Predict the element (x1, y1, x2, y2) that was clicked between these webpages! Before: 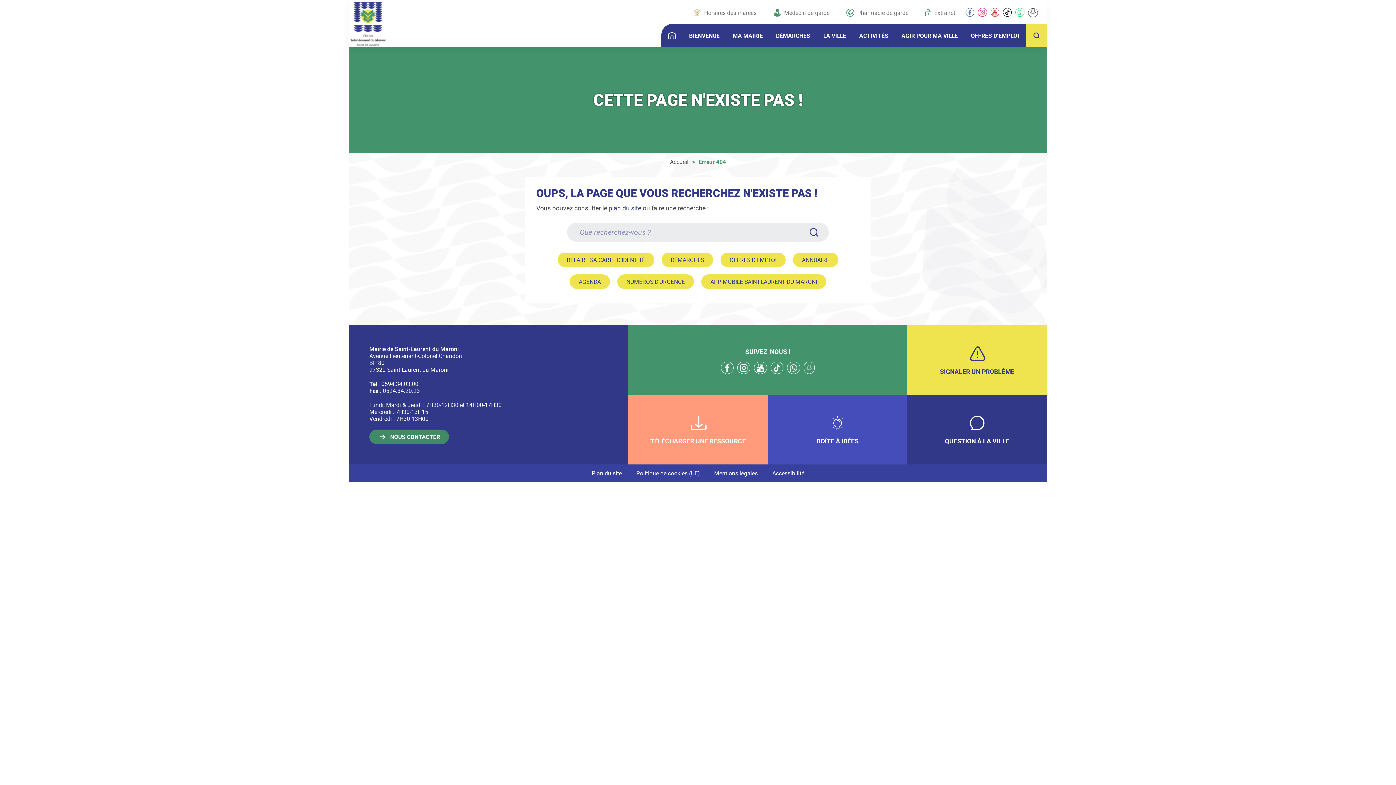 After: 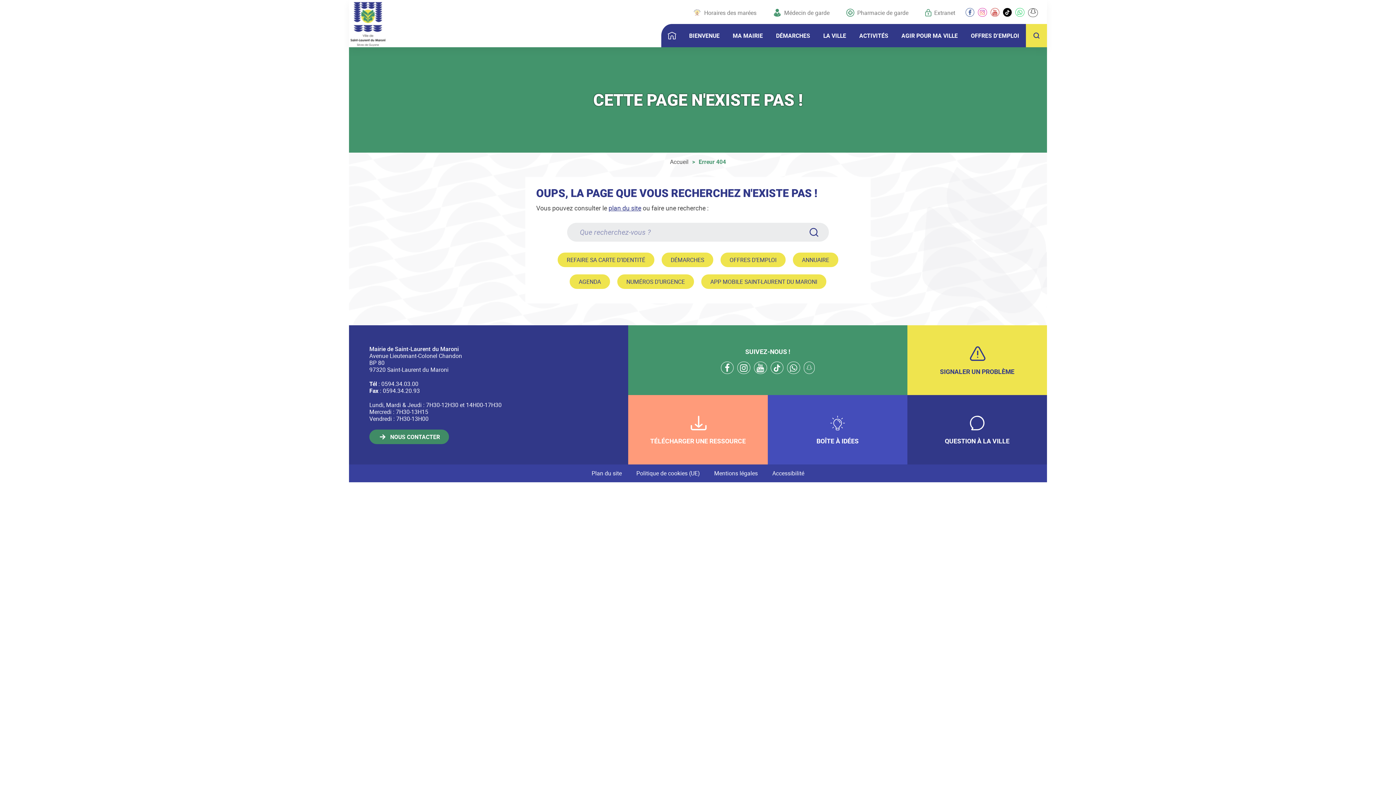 Action: label: tiktok bbox: (1003, 8, 1012, 16)